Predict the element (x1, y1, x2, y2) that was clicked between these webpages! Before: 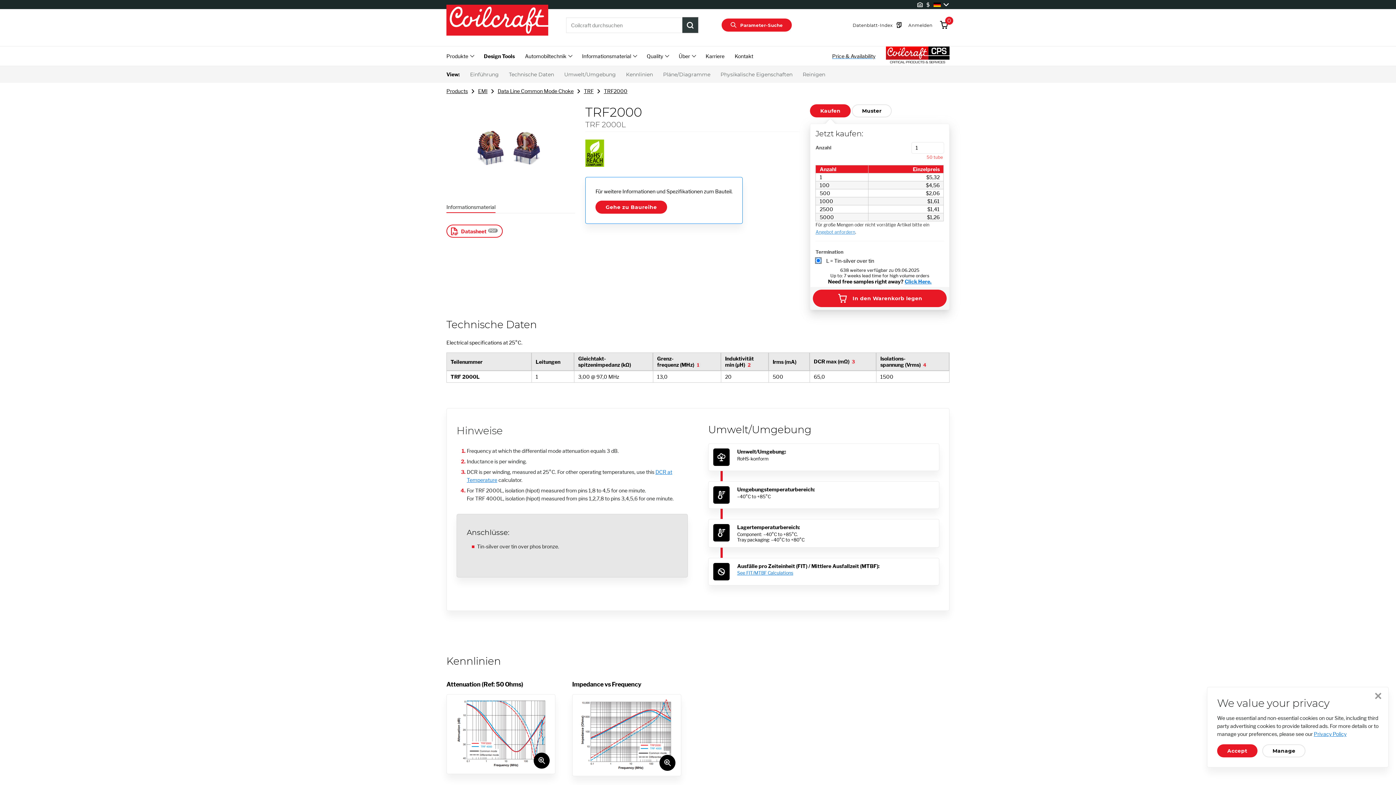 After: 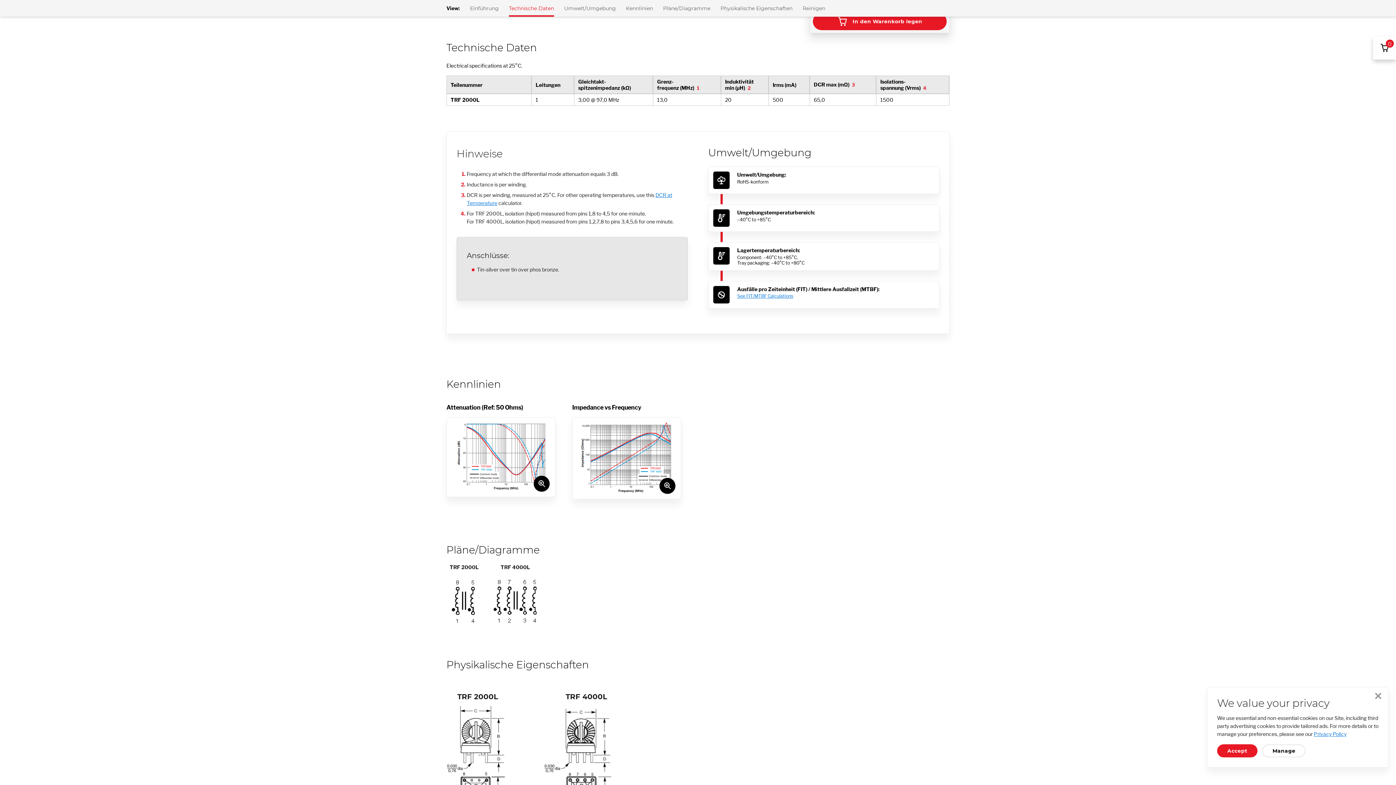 Action: bbox: (509, 66, 554, 82) label: Technische Daten